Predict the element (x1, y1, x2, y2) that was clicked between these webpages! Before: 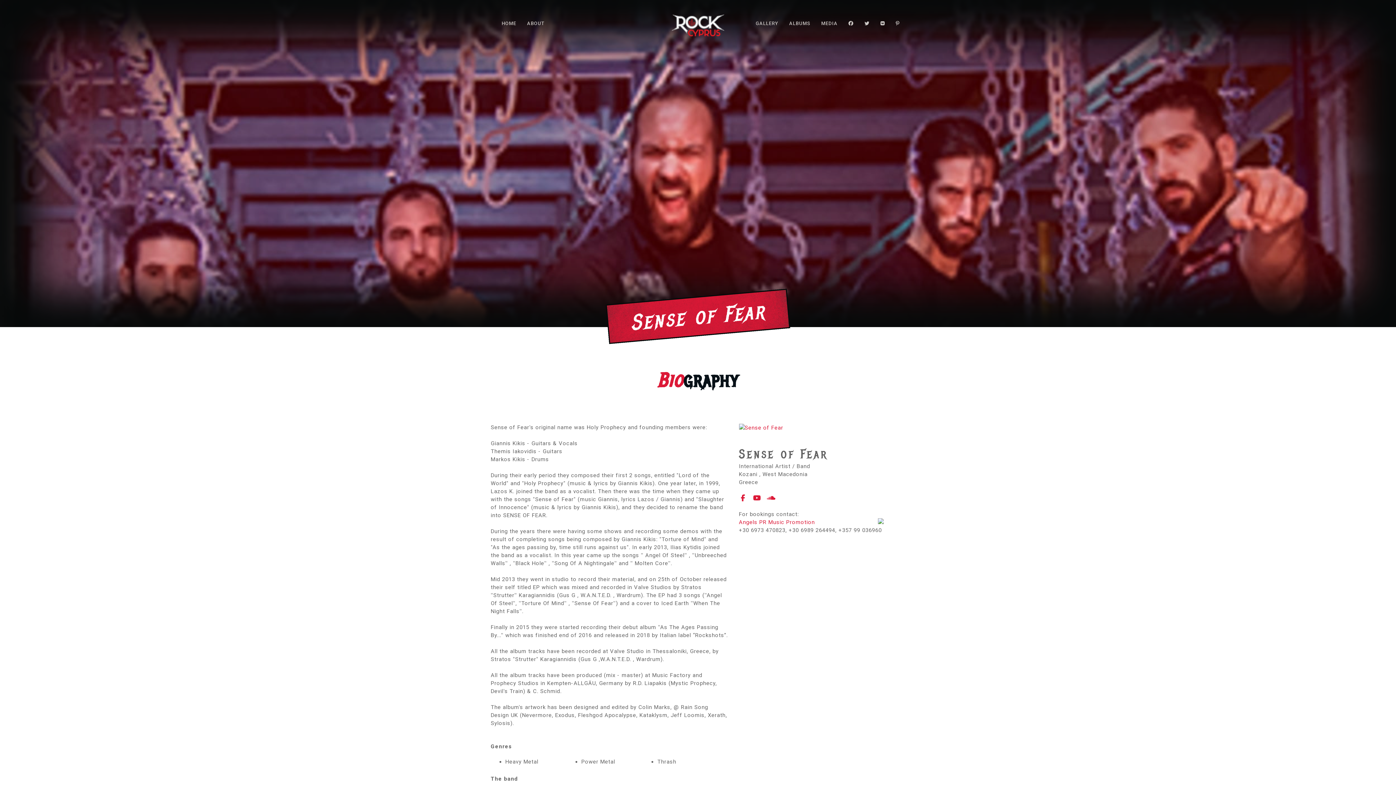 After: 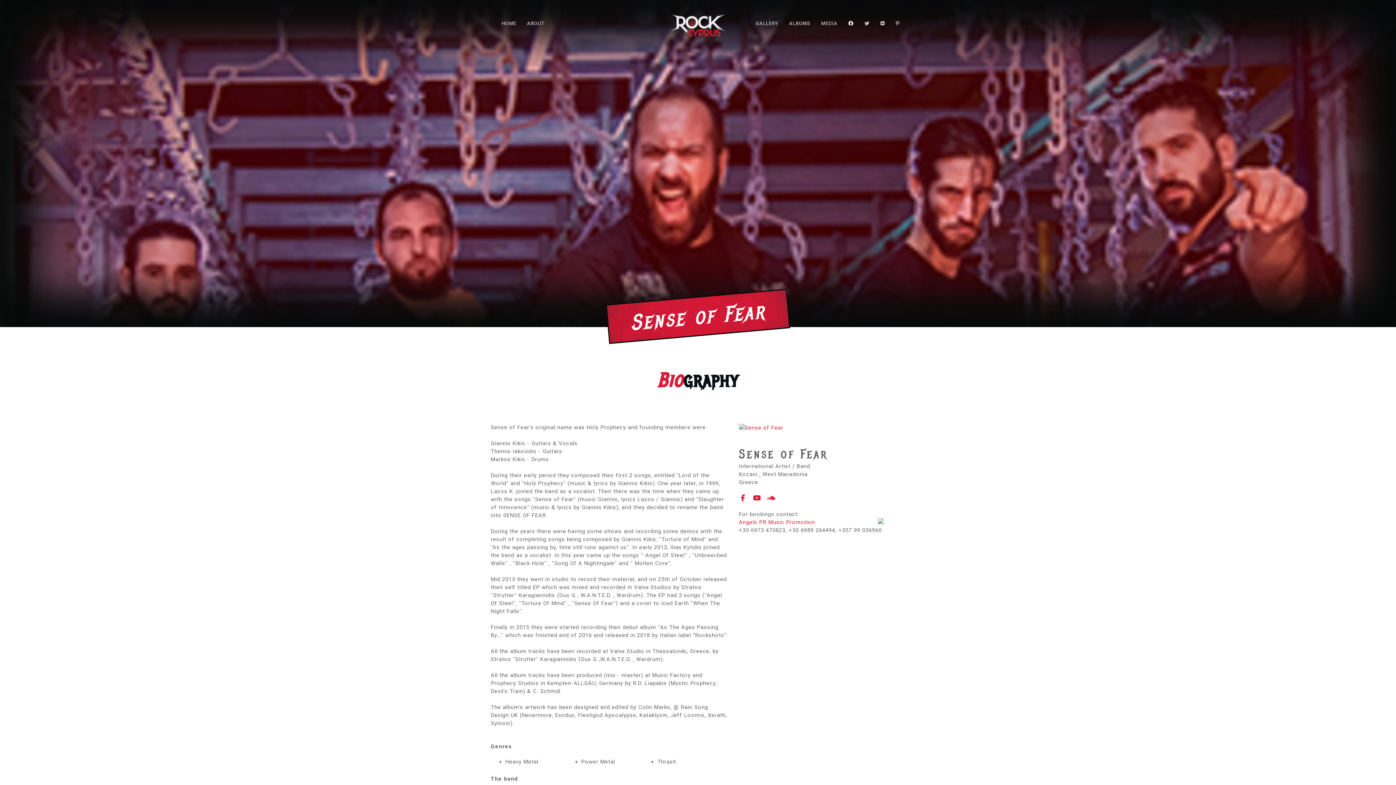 Action: bbox: (843, 14, 859, 32)